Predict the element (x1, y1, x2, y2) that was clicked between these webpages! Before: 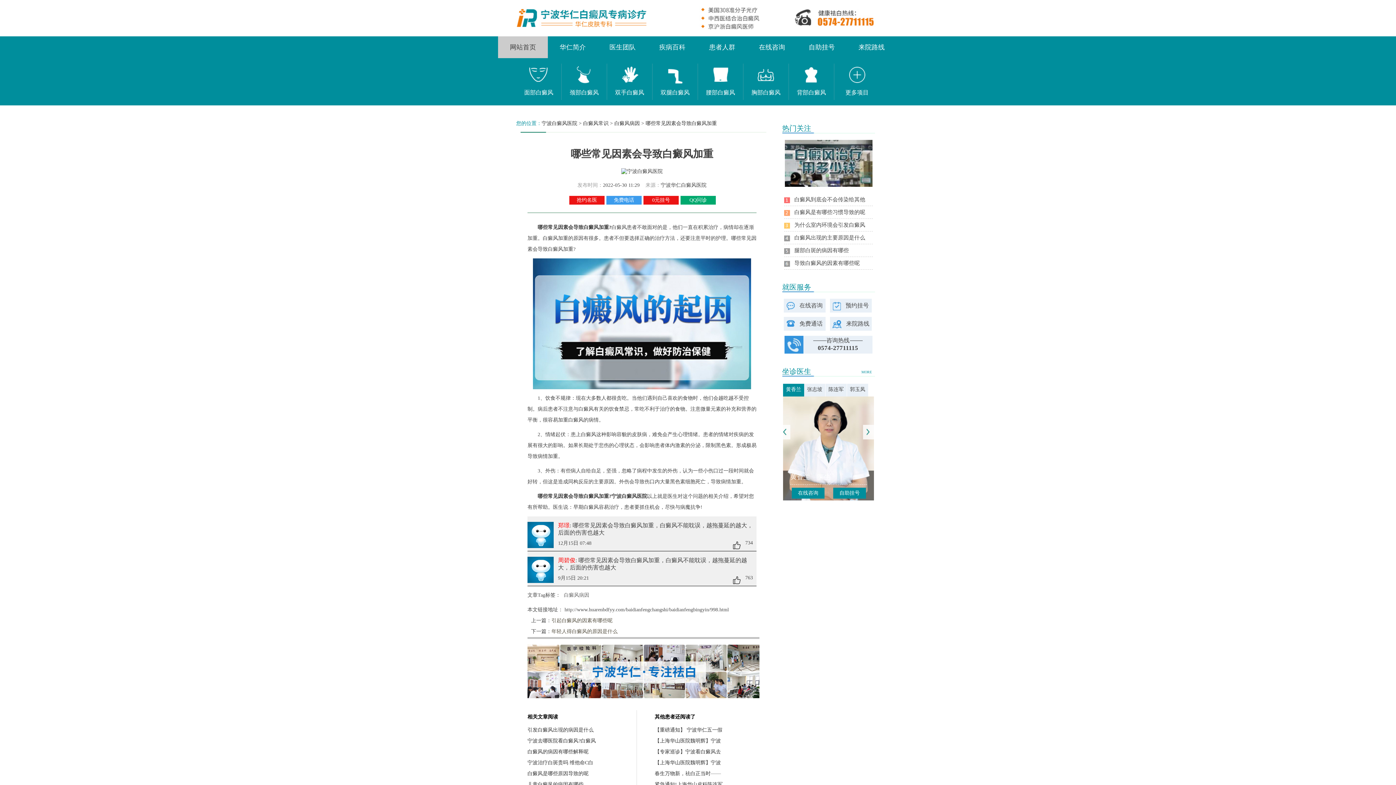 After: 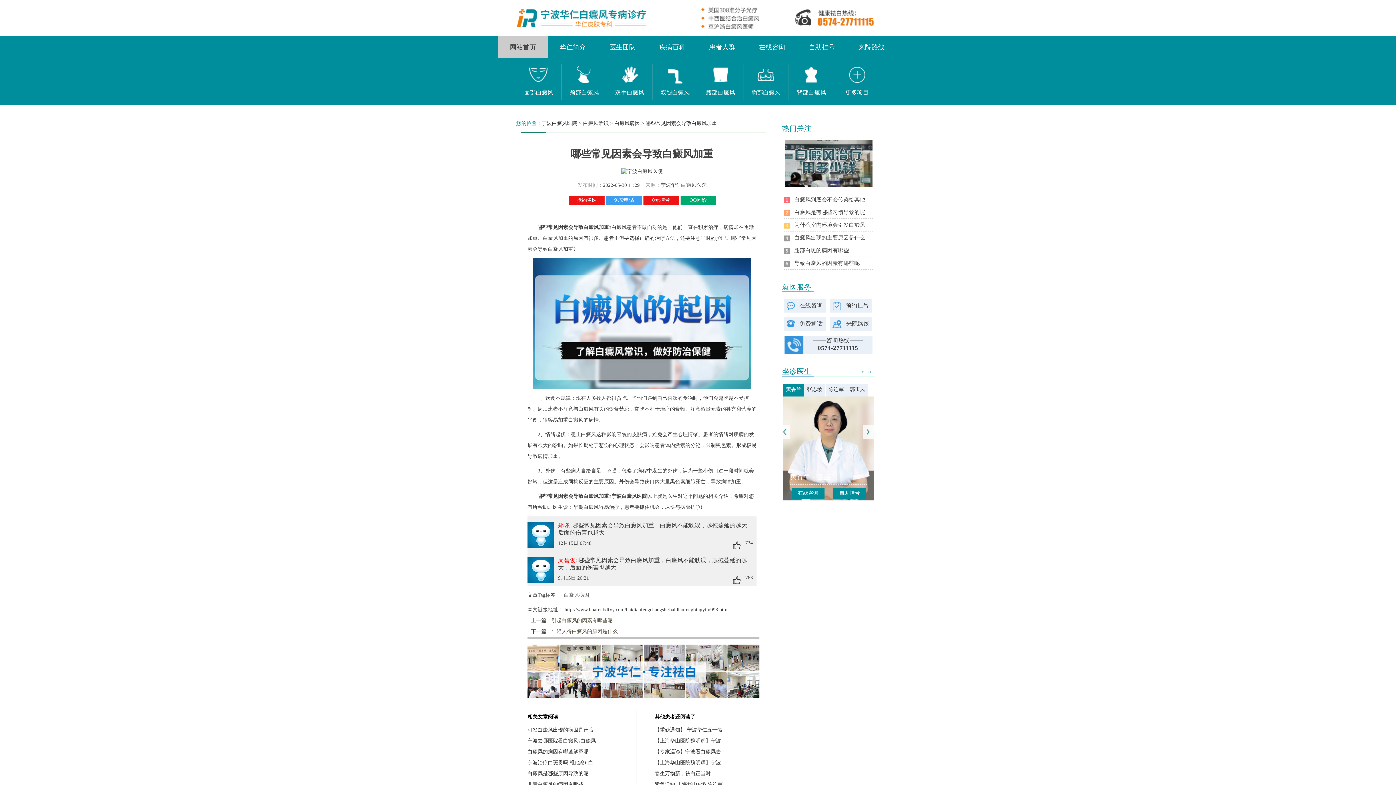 Action: label: 宁波白癜风医院 bbox: (541, 120, 577, 126)